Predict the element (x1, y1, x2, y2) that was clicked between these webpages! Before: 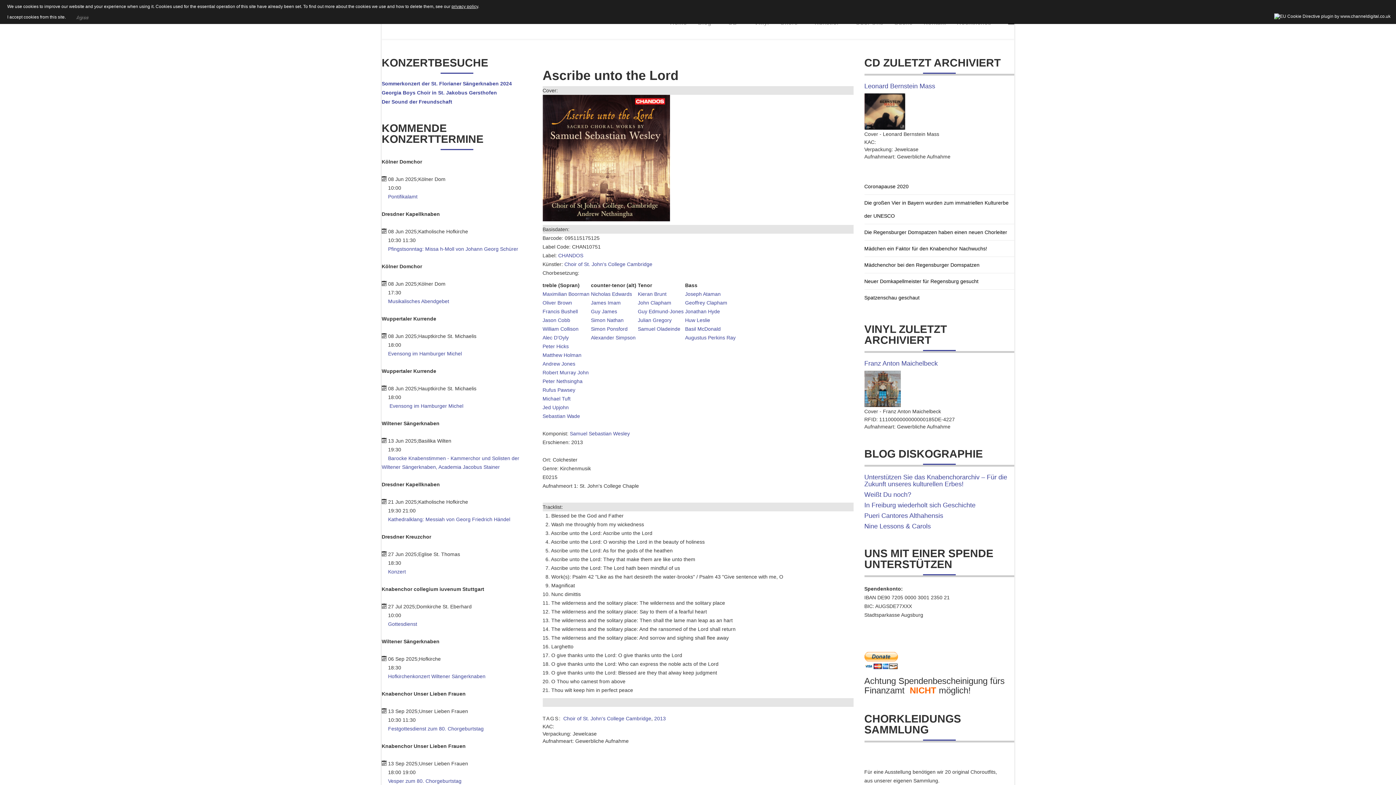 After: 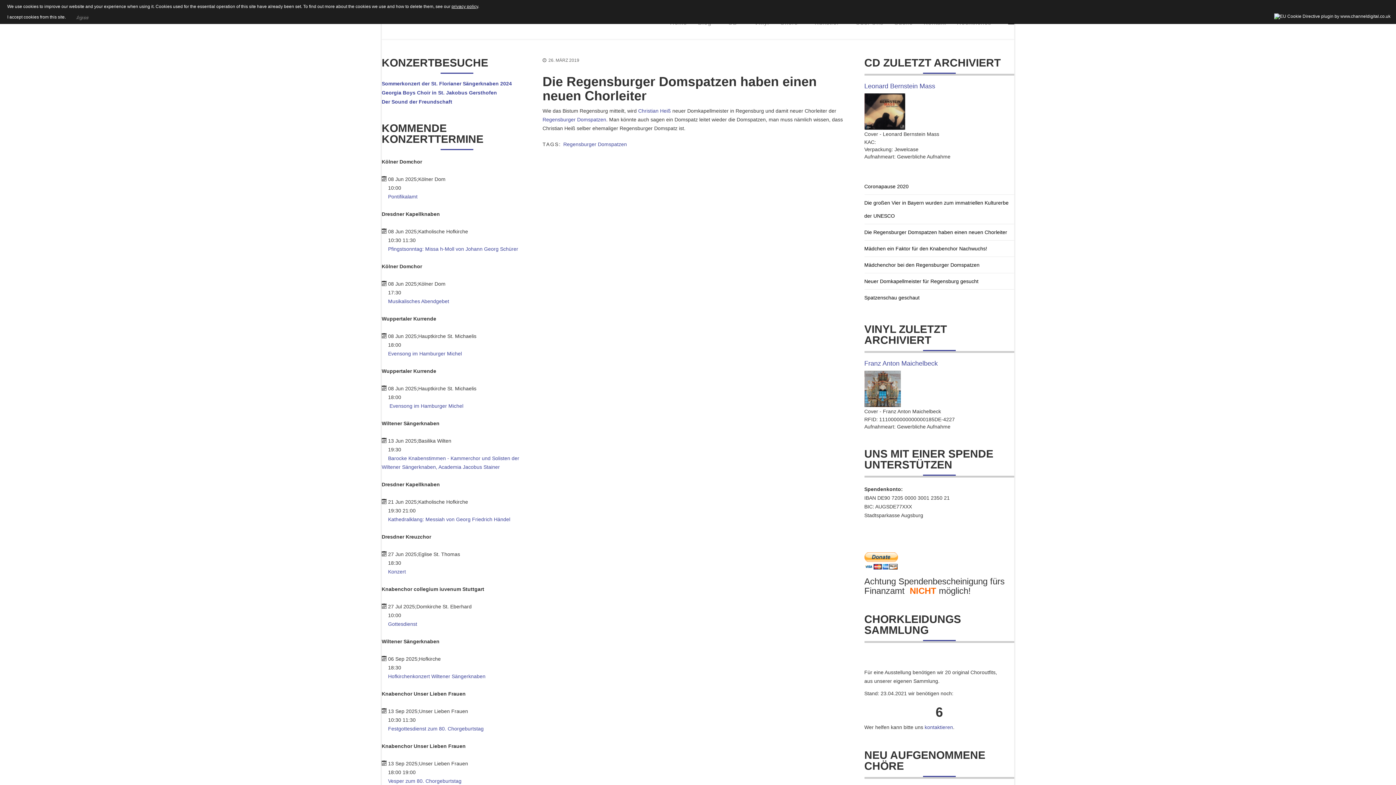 Action: bbox: (864, 225, 1014, 239) label: Die Regensburger Domspatzen haben einen neuen Chorleiter